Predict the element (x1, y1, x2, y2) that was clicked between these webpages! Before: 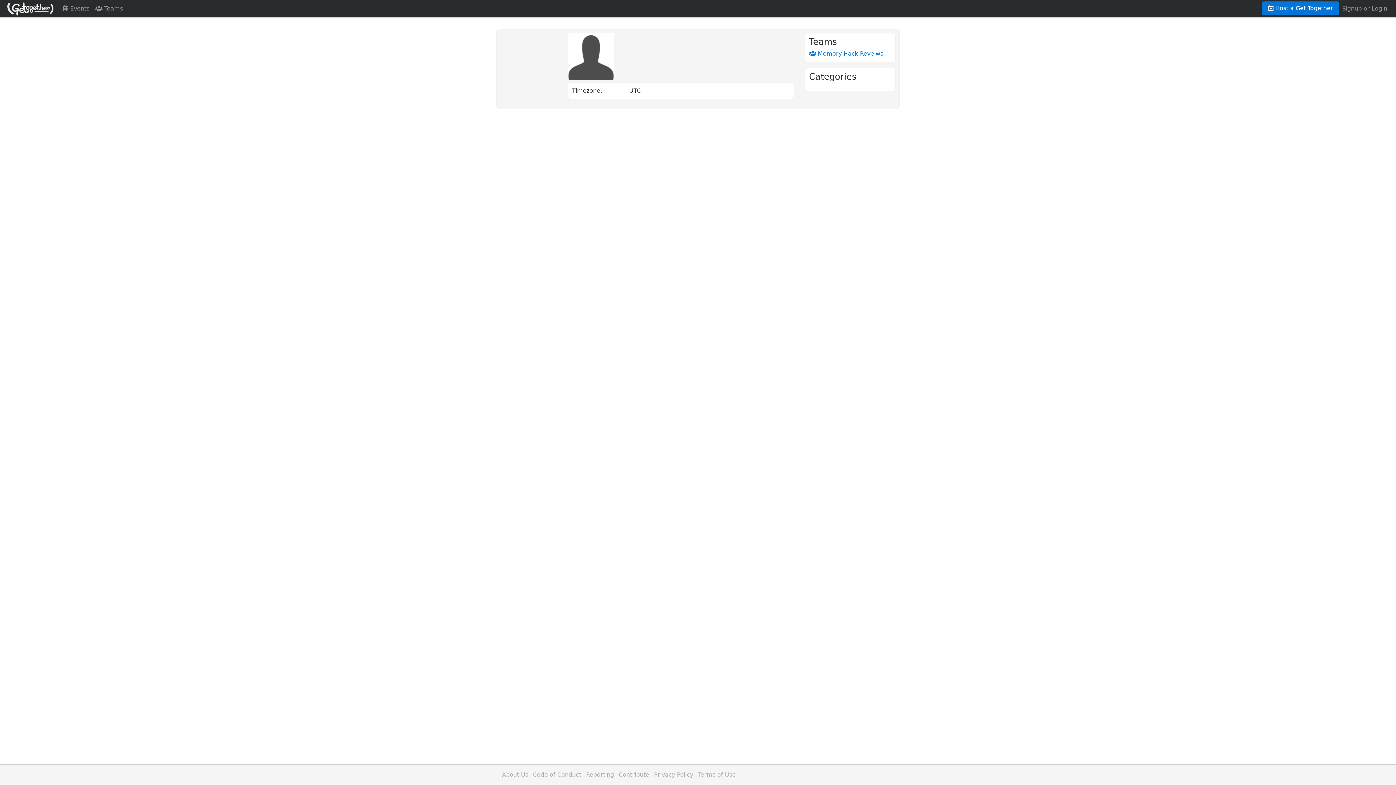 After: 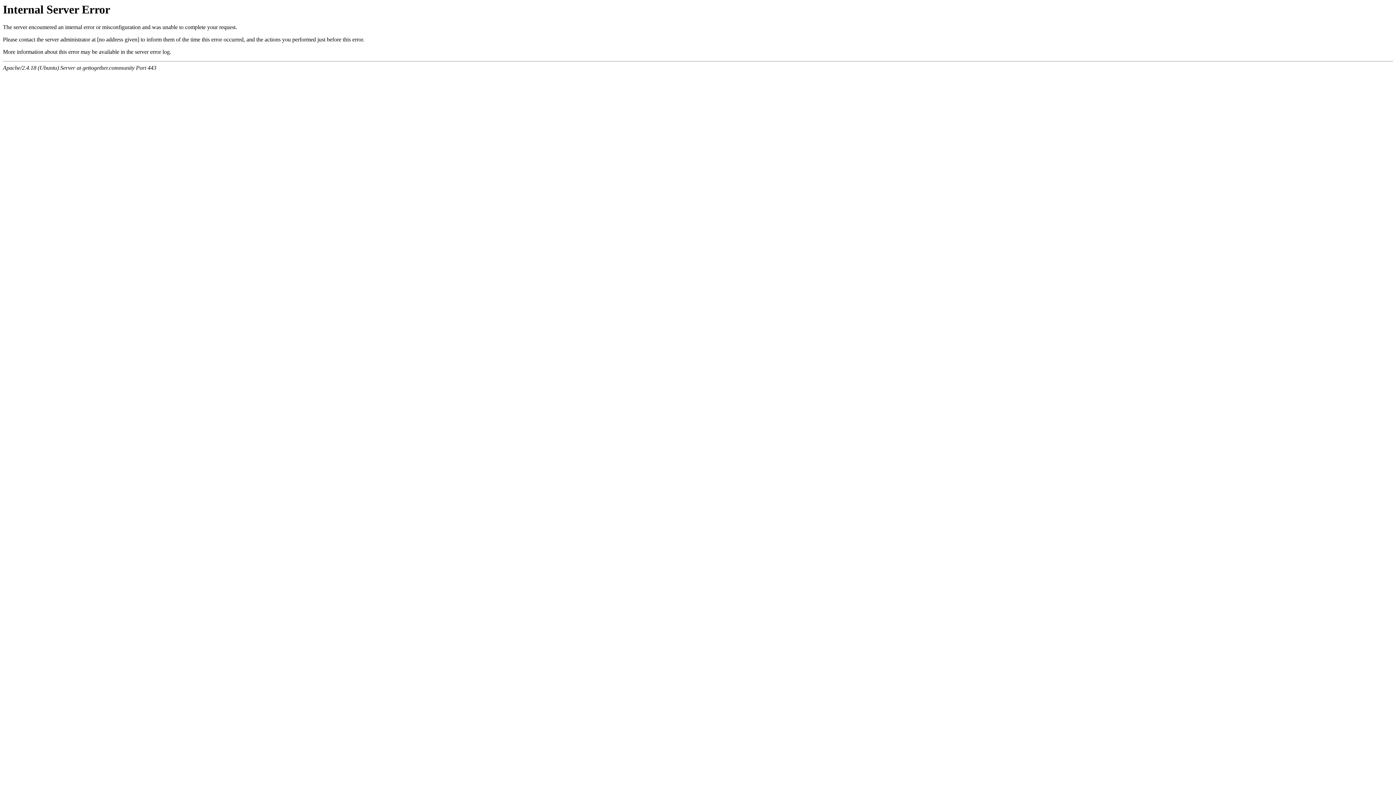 Action: bbox: (92, 1, 125, 16) label:  Teams